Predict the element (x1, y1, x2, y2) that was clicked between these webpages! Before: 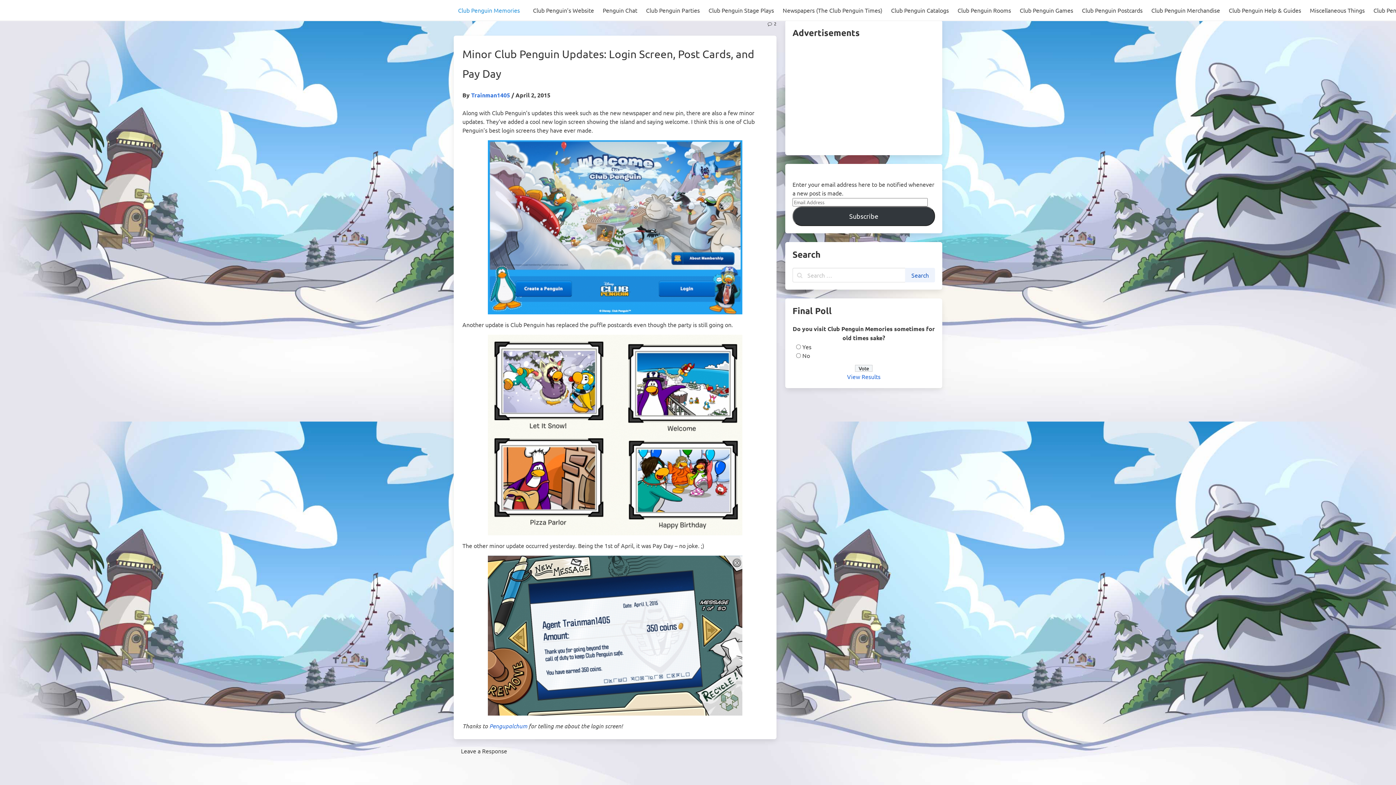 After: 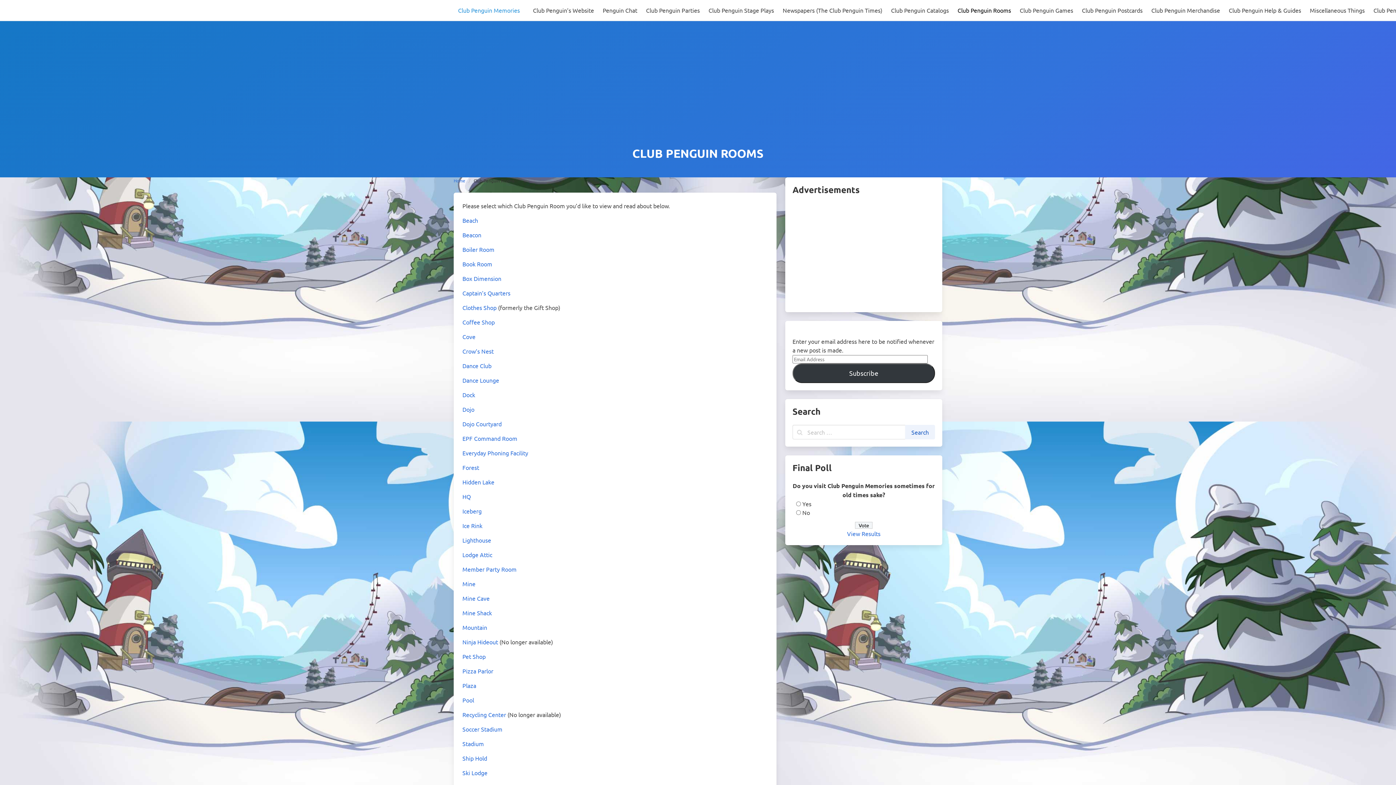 Action: bbox: (953, 0, 1015, 20) label: Club Penguin Rooms